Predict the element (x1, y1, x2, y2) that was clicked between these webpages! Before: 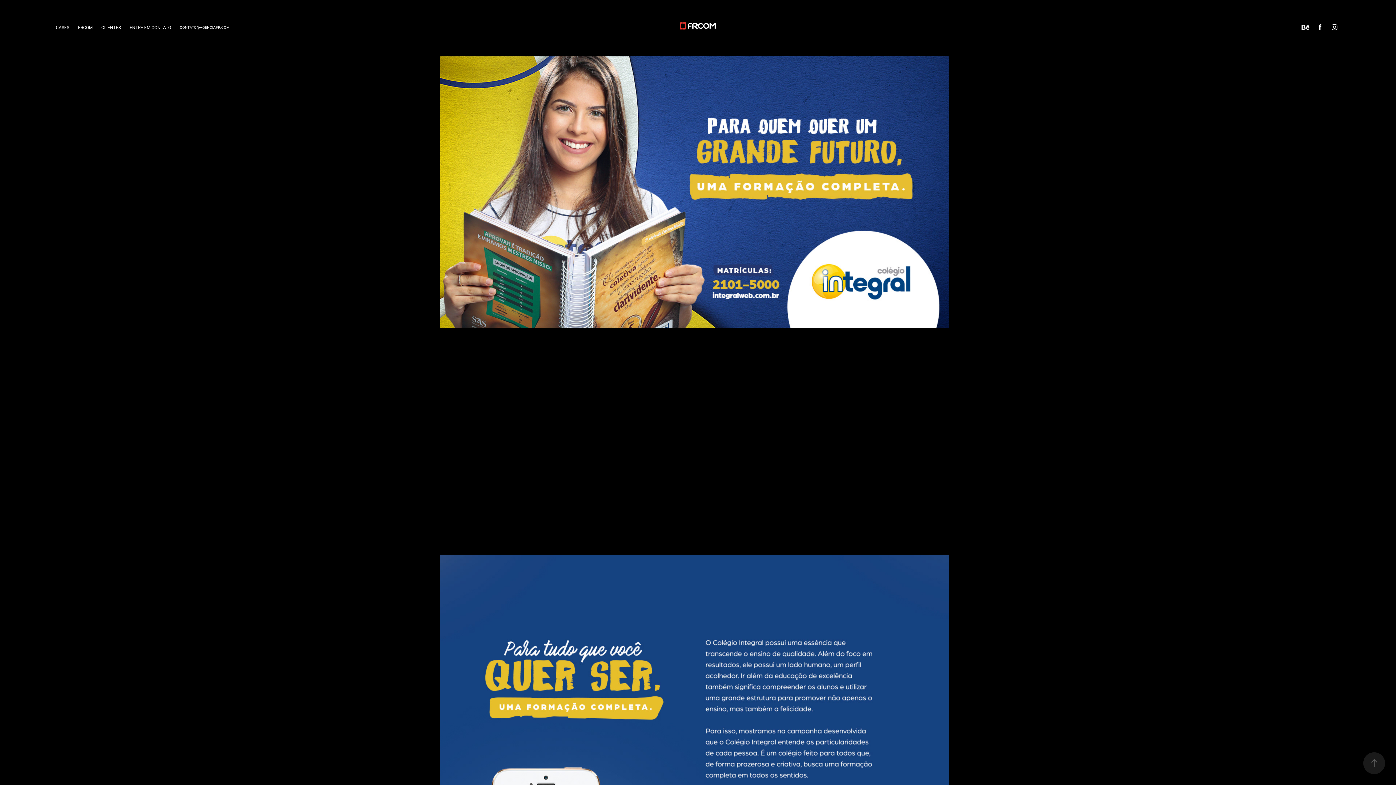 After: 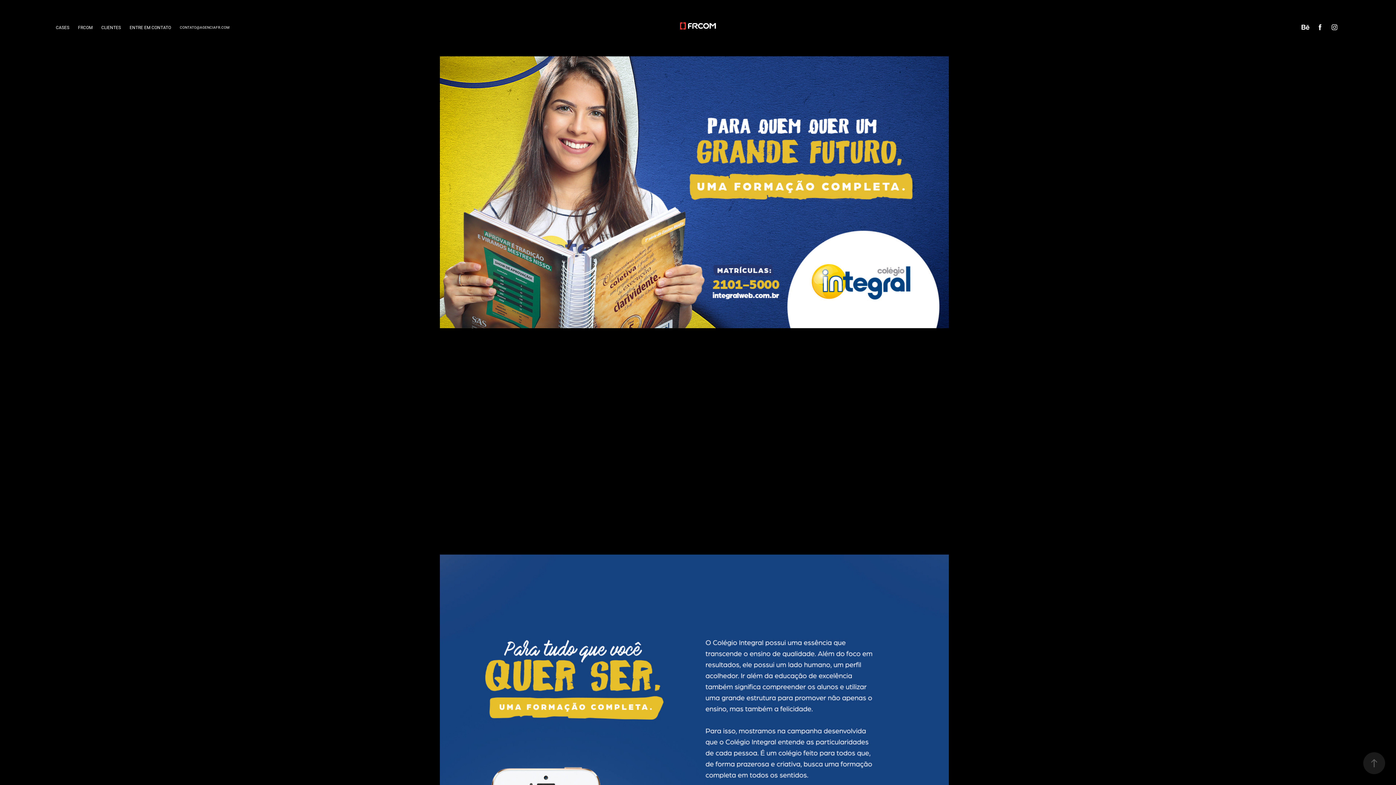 Action: bbox: (1300, 21, 1311, 32)